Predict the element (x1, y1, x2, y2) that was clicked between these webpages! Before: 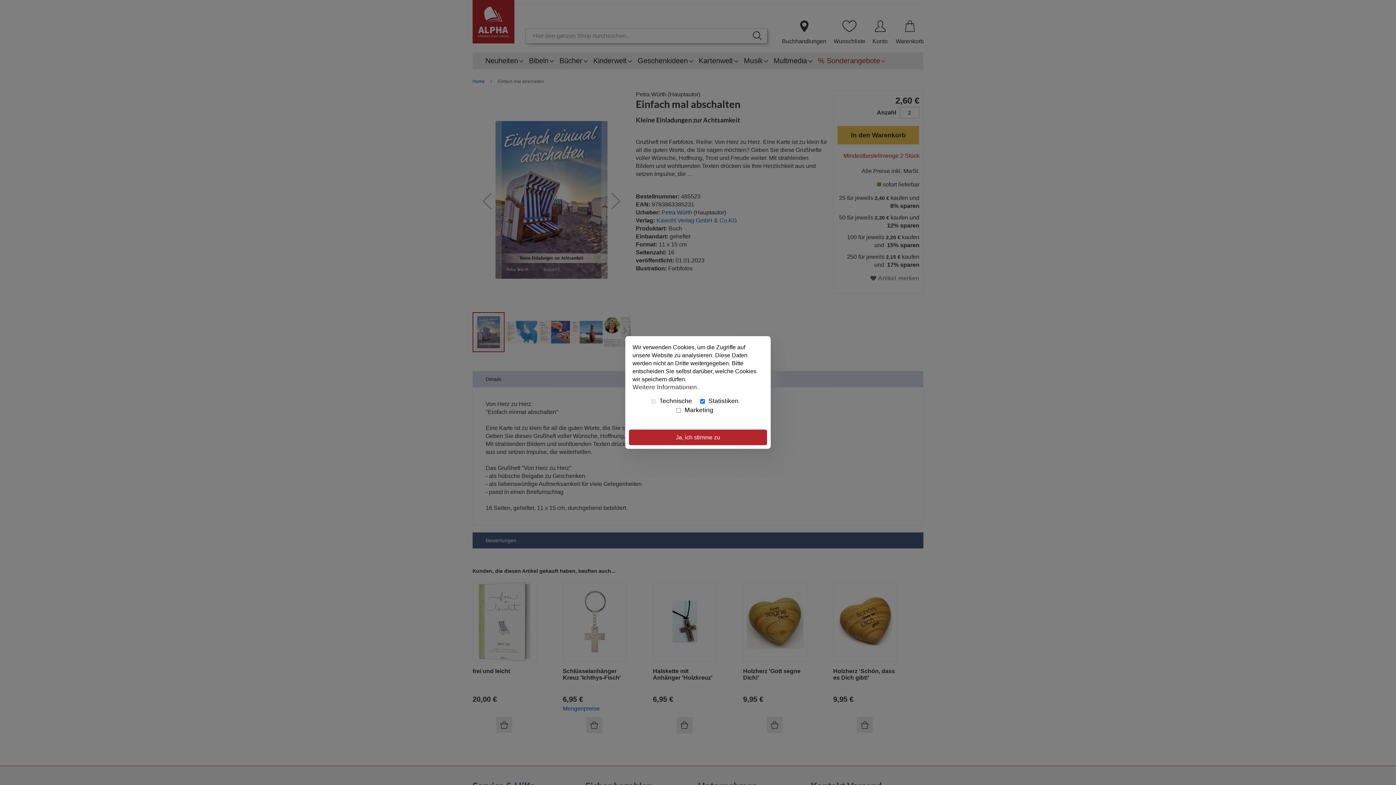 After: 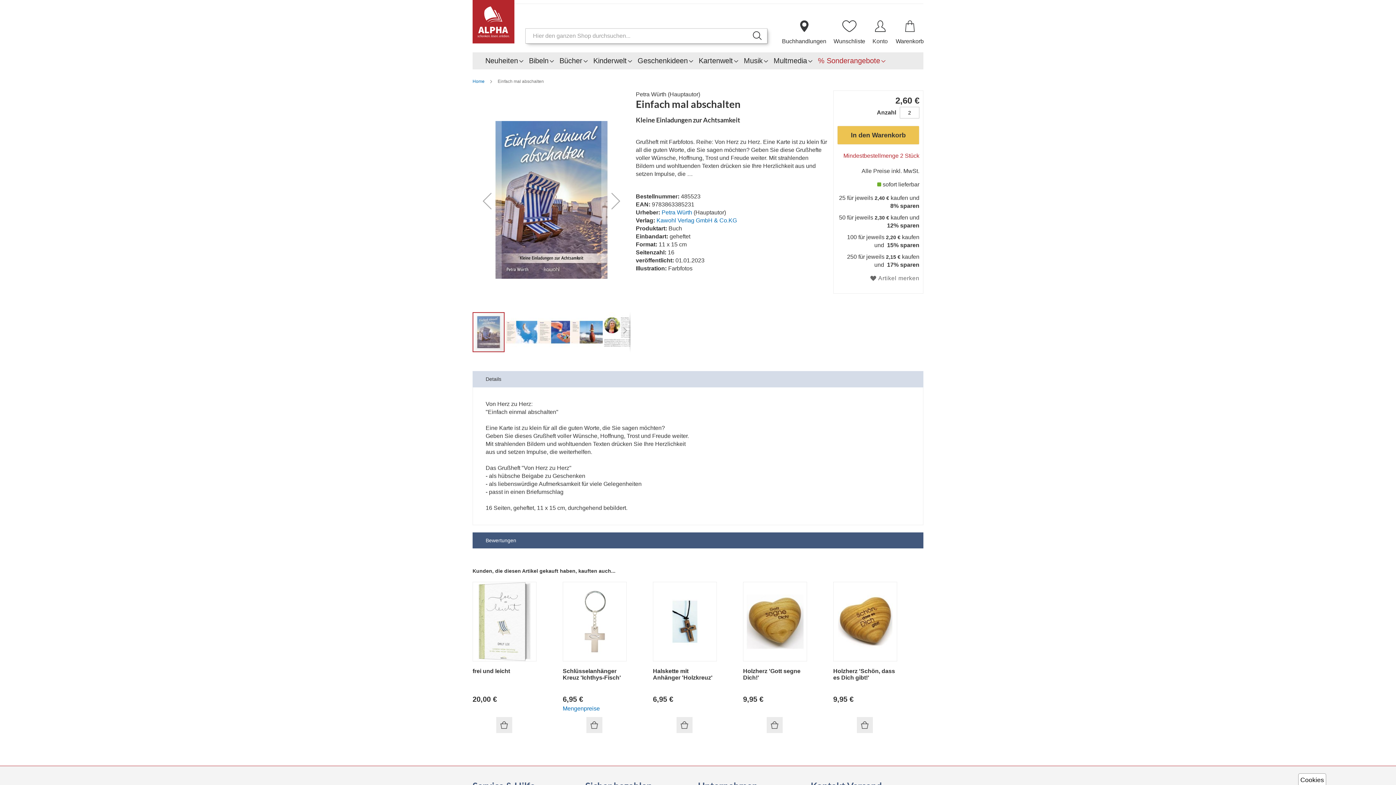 Action: bbox: (629, 429, 767, 445) label: Ja, ich stimme zu